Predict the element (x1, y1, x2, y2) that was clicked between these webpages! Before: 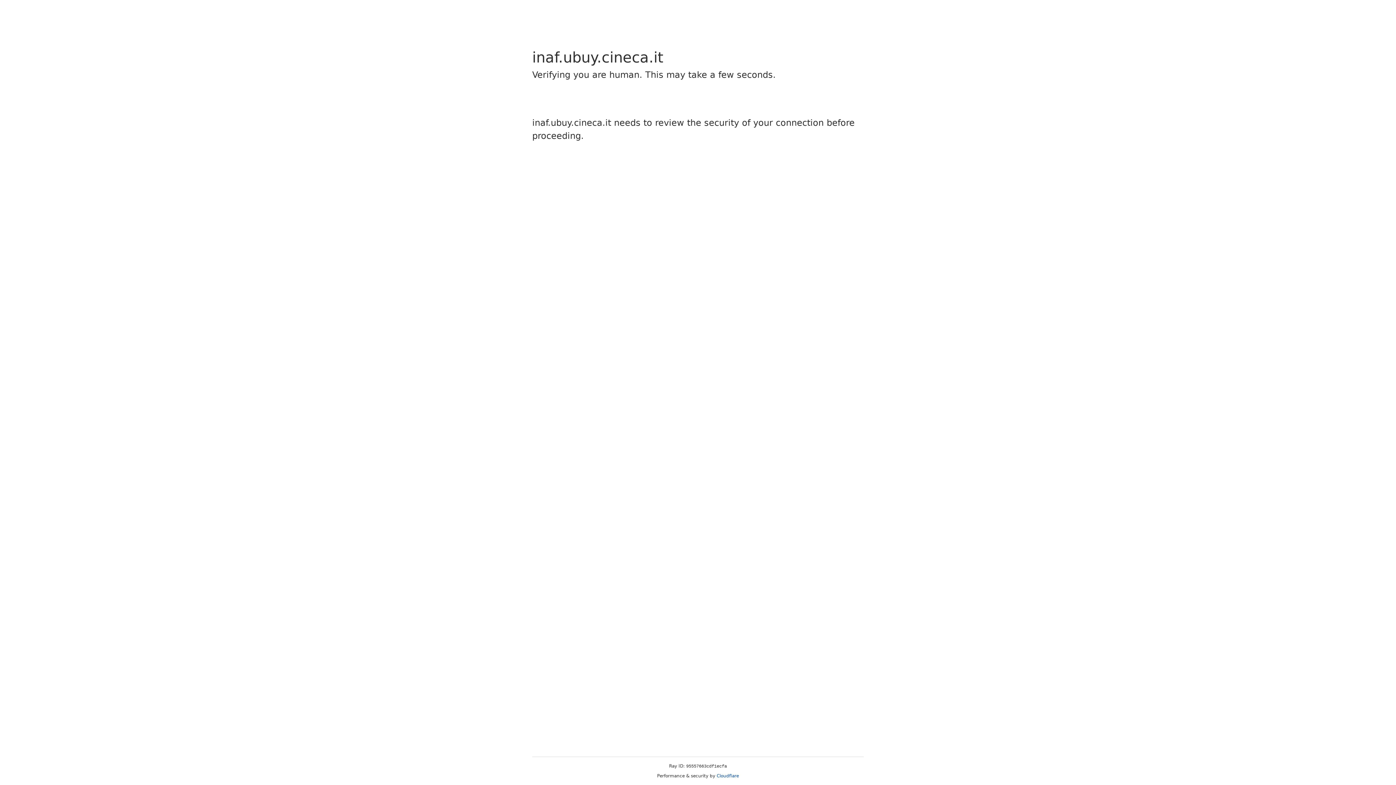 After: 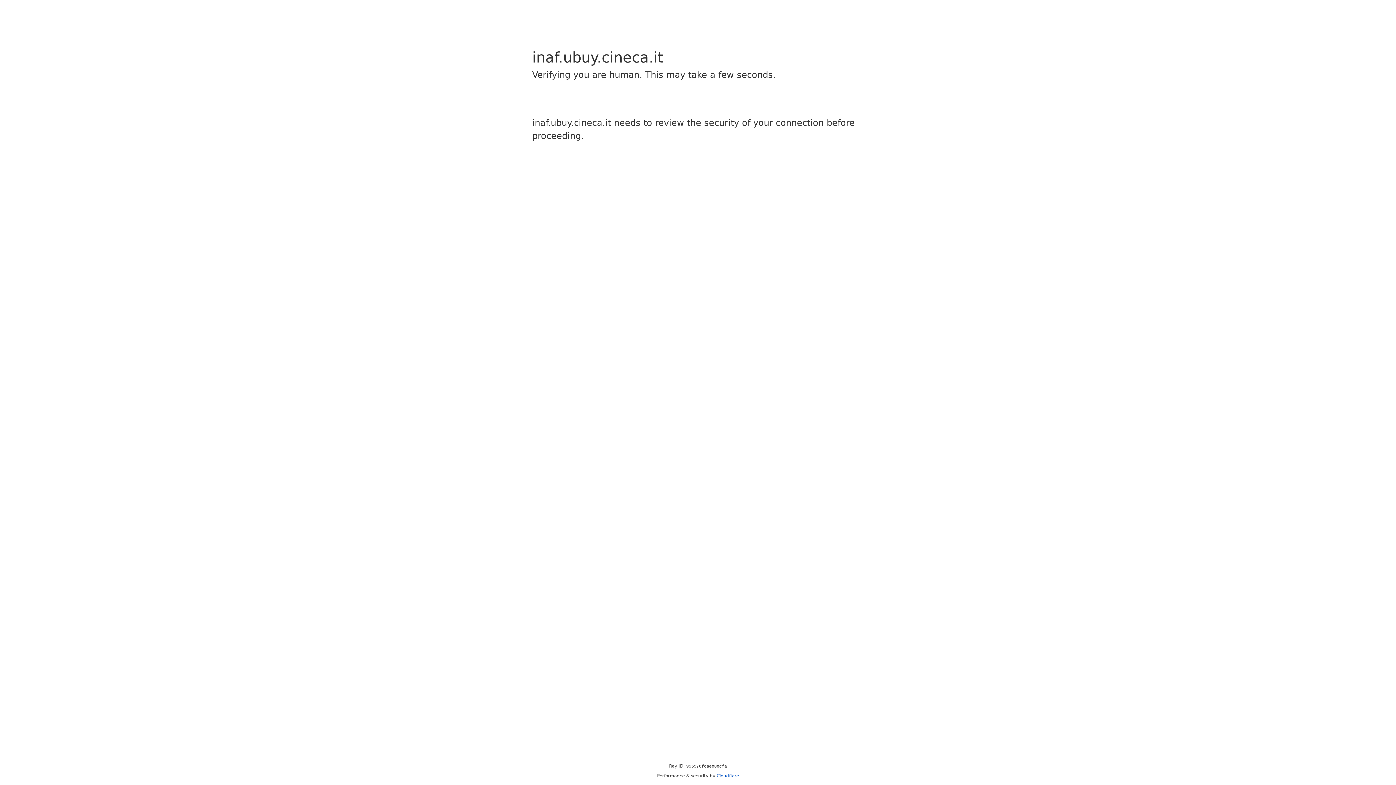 Action: bbox: (716, 773, 739, 778) label: Cloudflare